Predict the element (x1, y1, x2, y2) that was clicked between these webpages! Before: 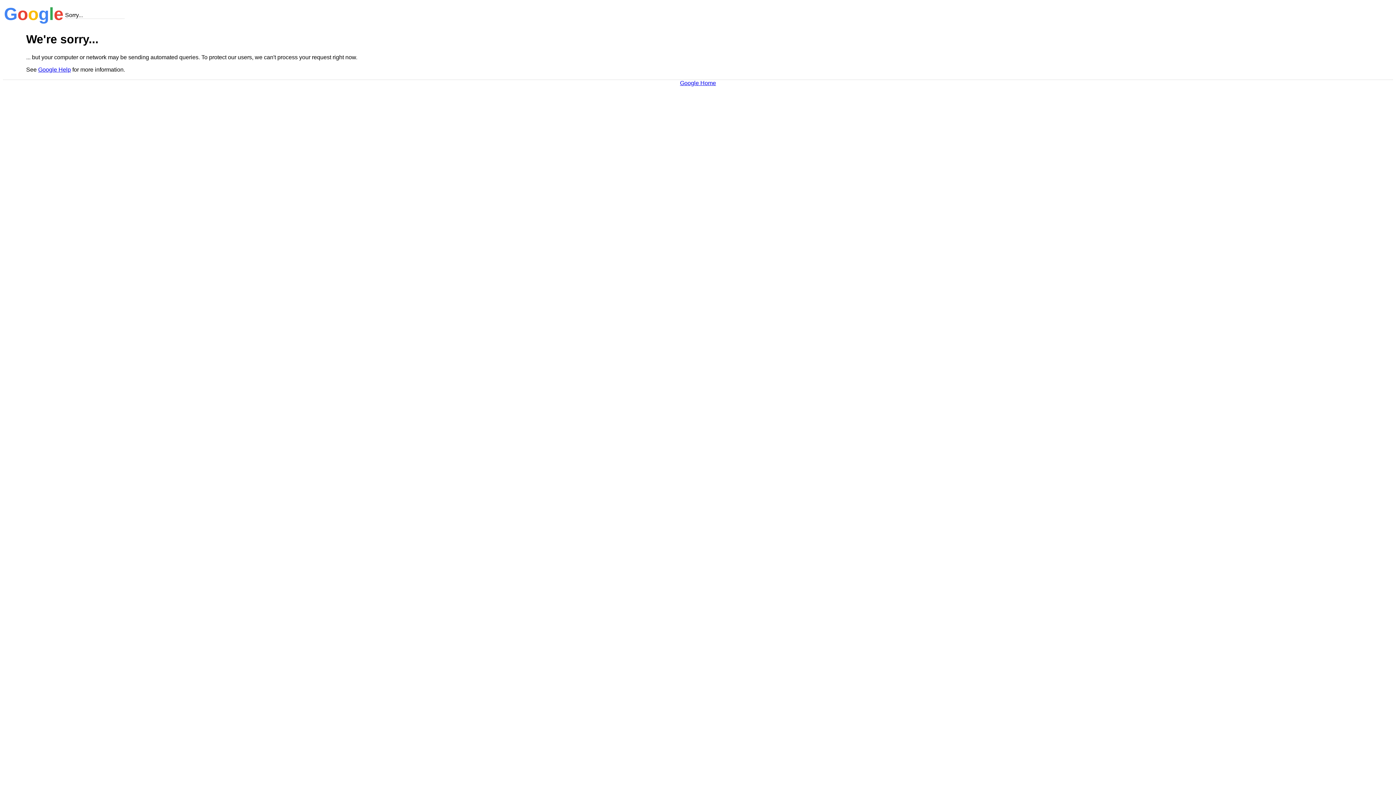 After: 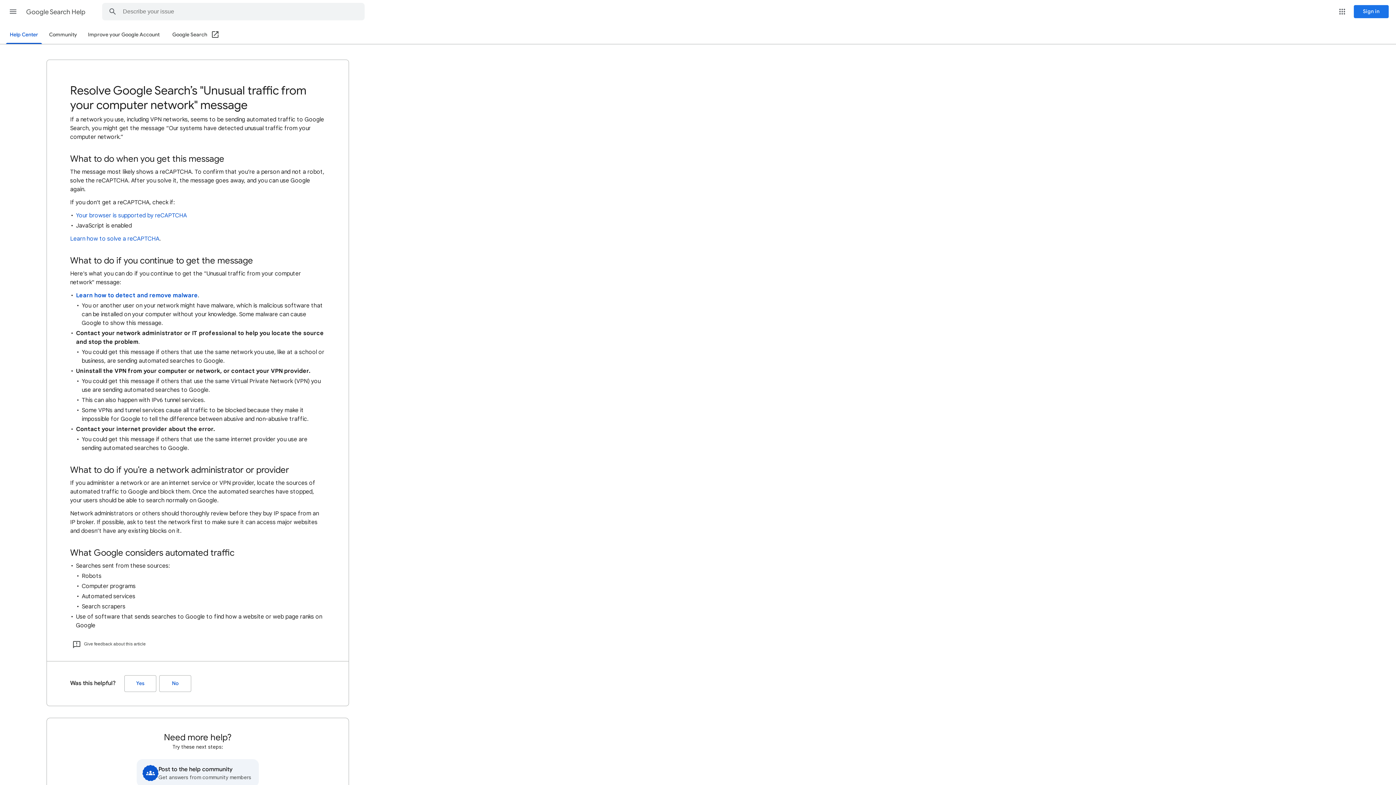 Action: label: Google Help bbox: (38, 66, 70, 72)